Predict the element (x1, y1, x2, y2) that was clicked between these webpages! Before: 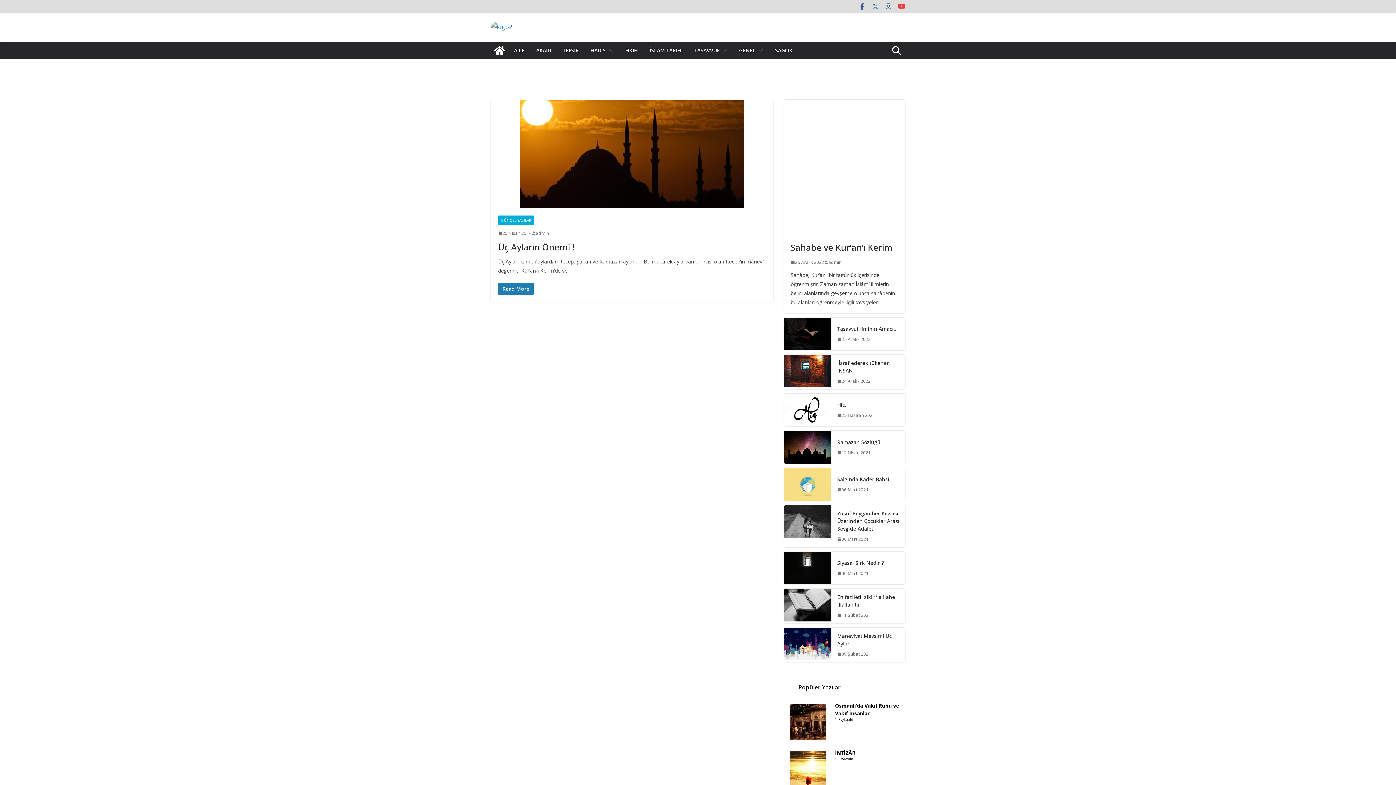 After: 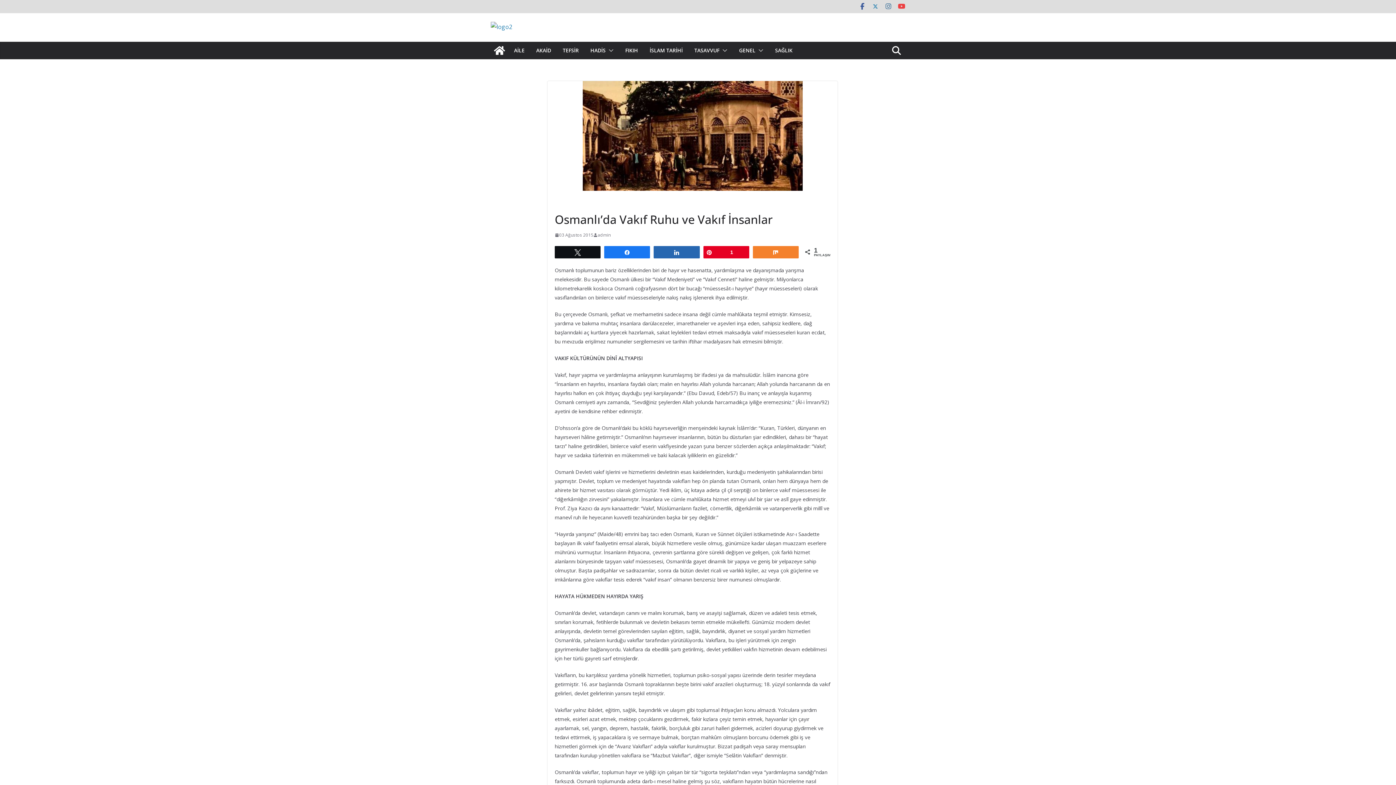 Action: bbox: (789, 702, 900, 722) label: Osmanlı’da Vakıf Ruhu ve Vakıf İnsanlar
1 Paylaşıldı